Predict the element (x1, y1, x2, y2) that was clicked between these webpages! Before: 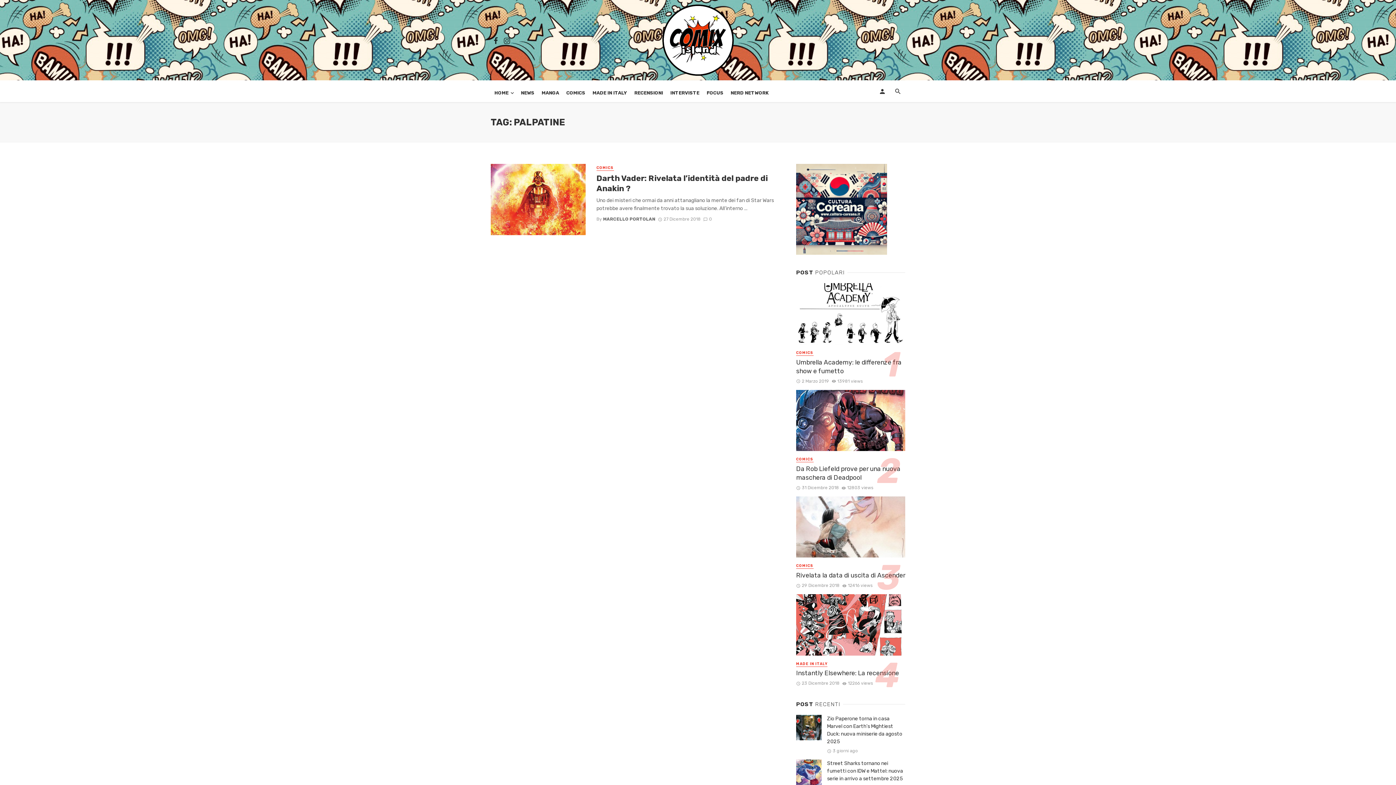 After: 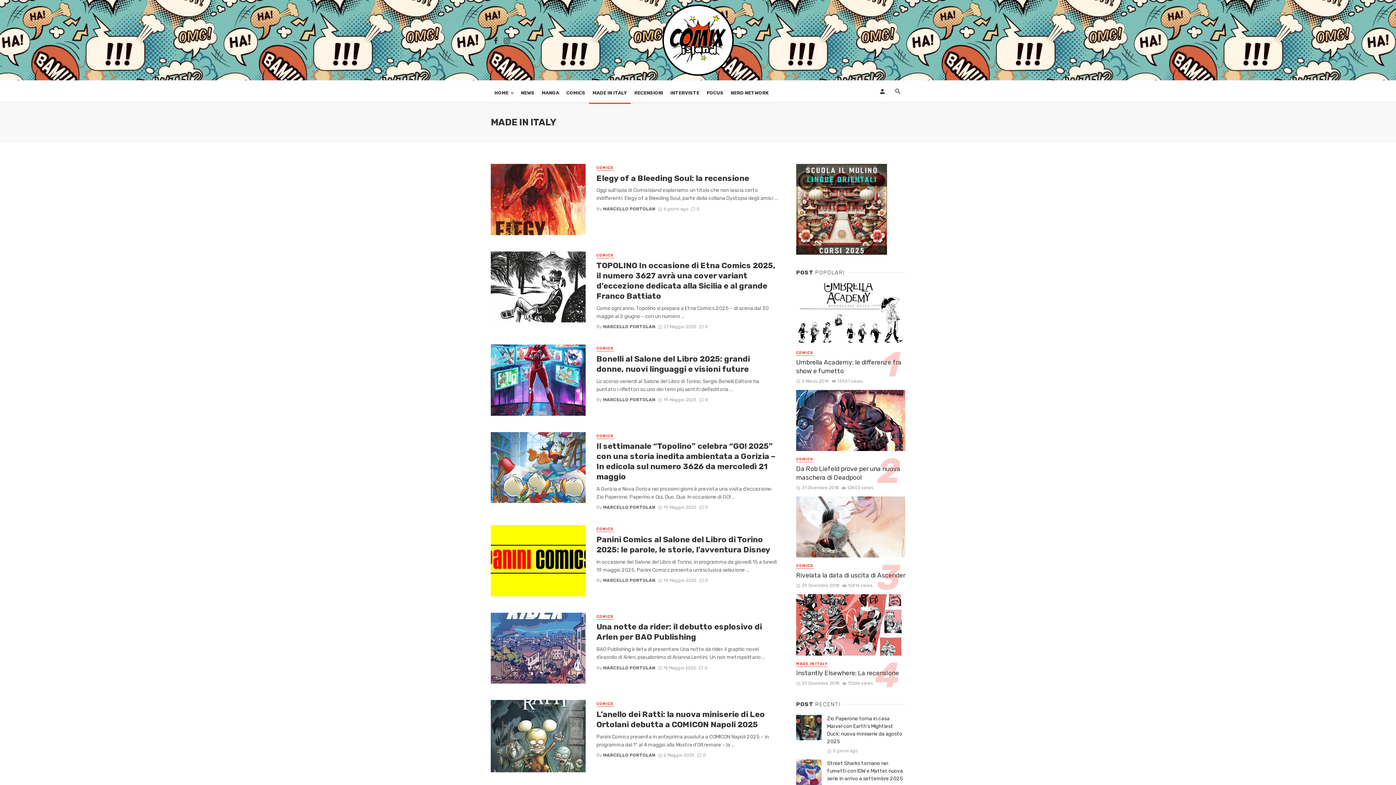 Action: bbox: (796, 661, 827, 667) label: MADE IN ITALY